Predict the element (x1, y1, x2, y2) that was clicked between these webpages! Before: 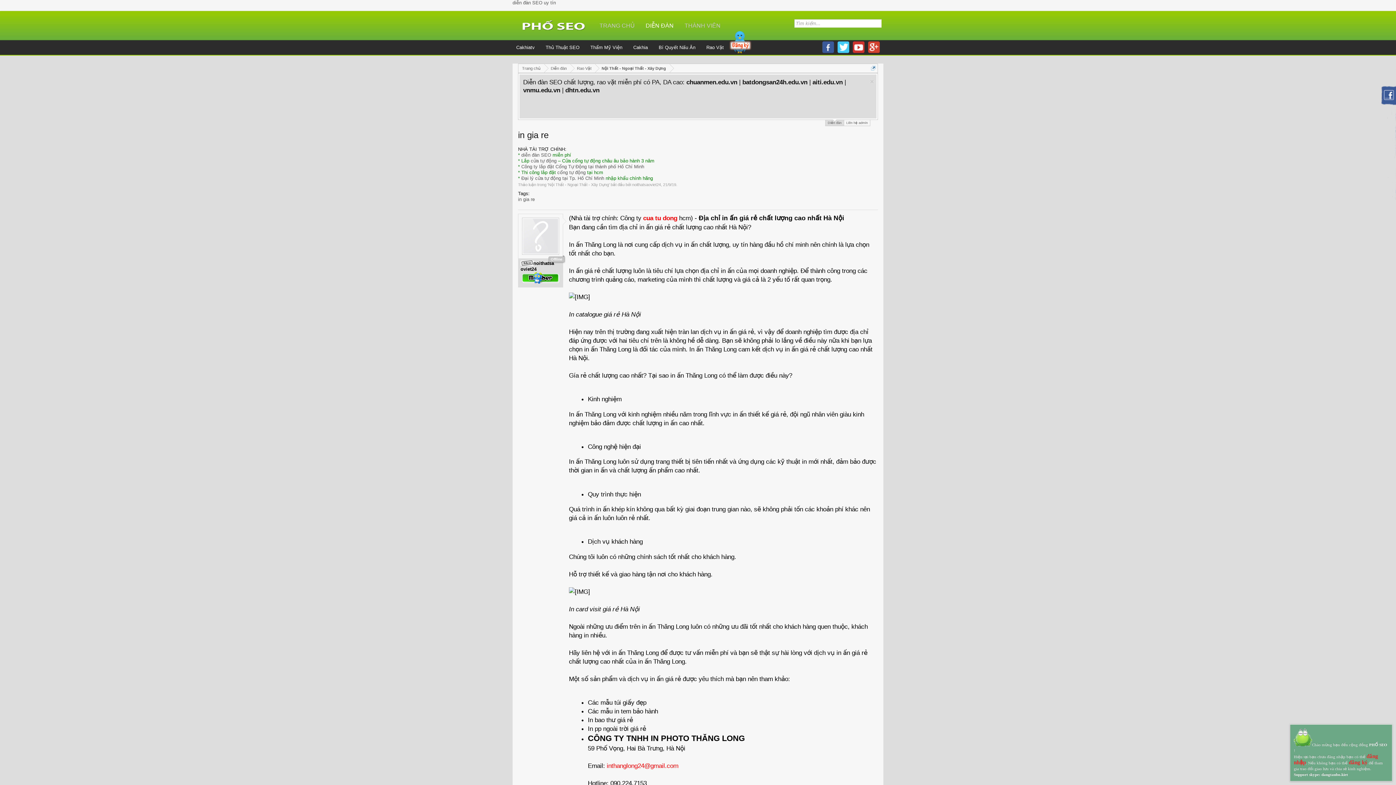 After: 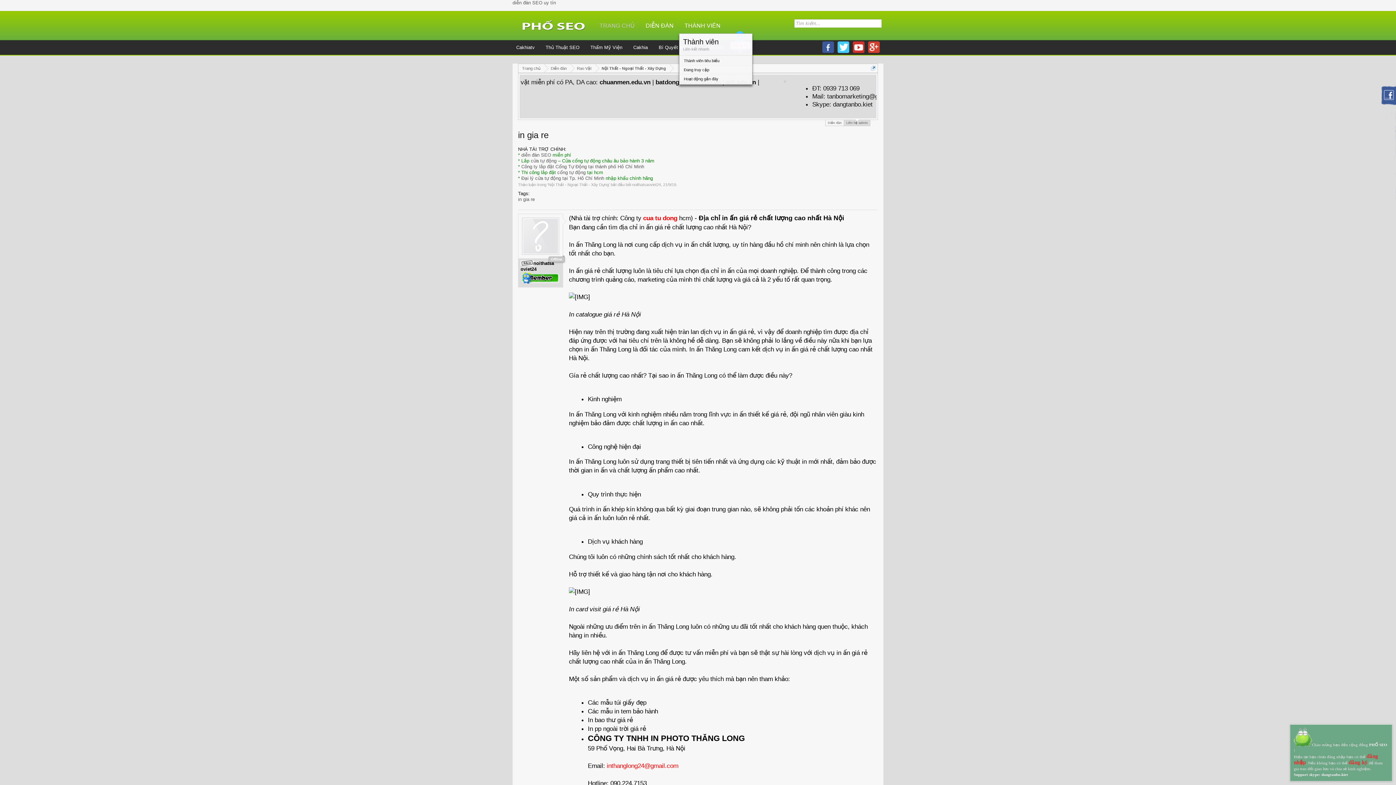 Action: bbox: (721, 17, 726, 33)